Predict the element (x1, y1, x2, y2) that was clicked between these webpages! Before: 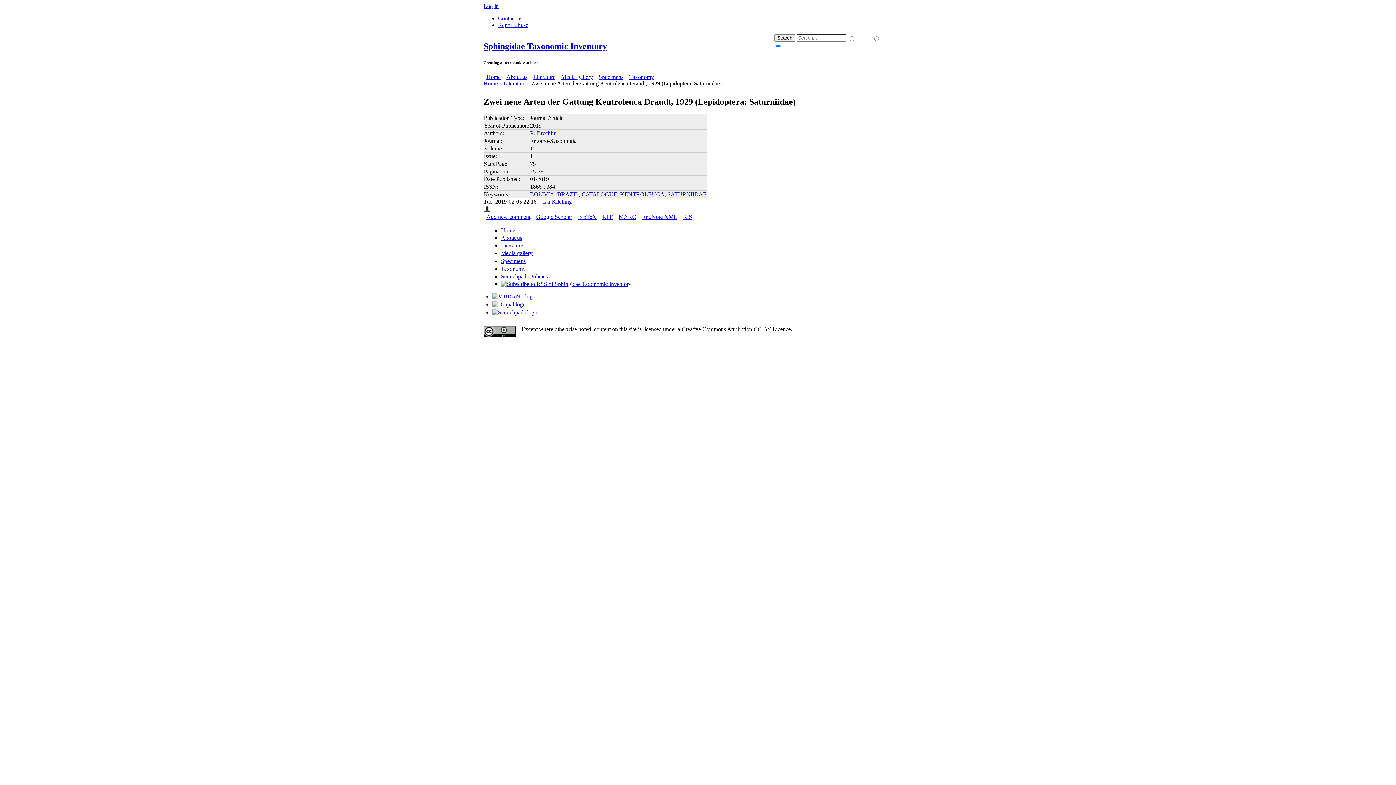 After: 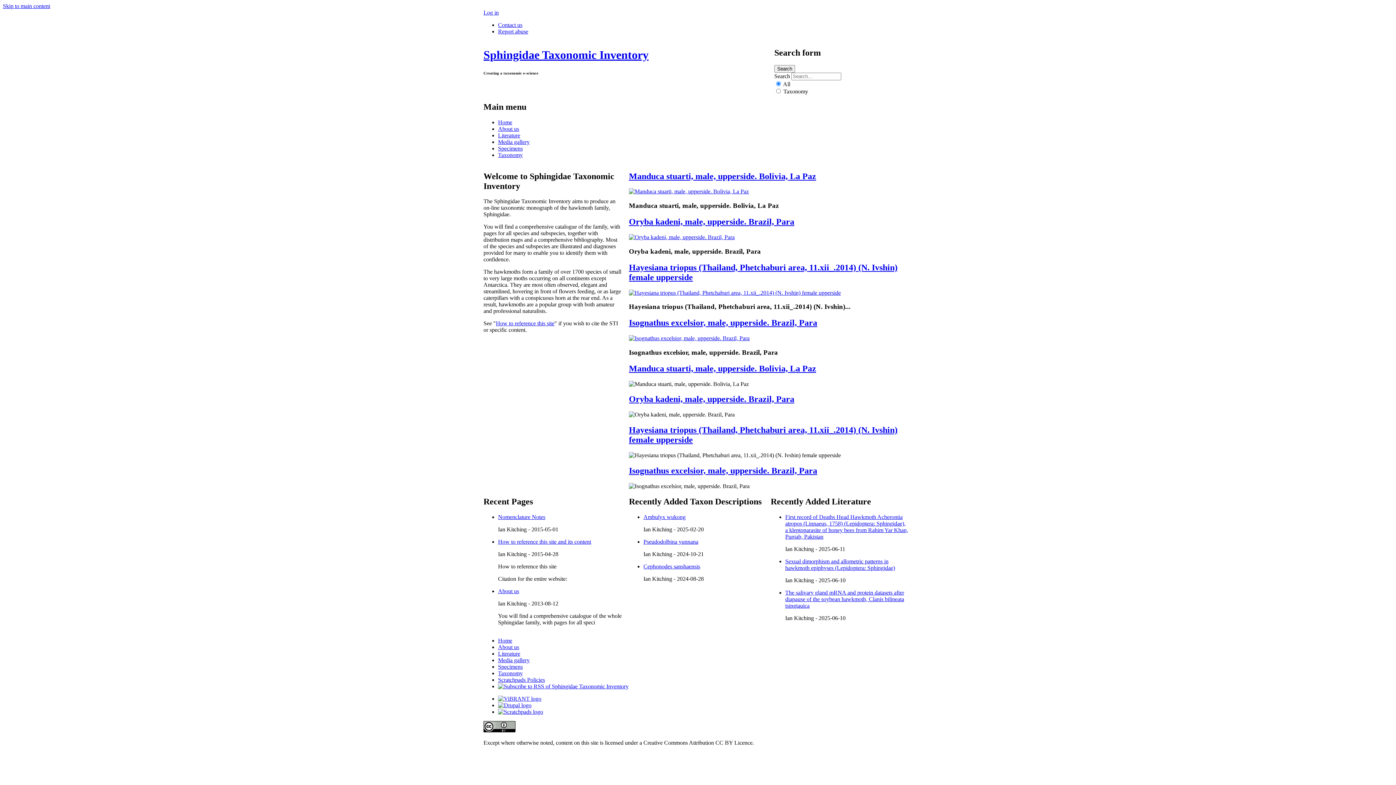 Action: label: Sphingidae Taxonomic Inventory bbox: (483, 41, 607, 50)